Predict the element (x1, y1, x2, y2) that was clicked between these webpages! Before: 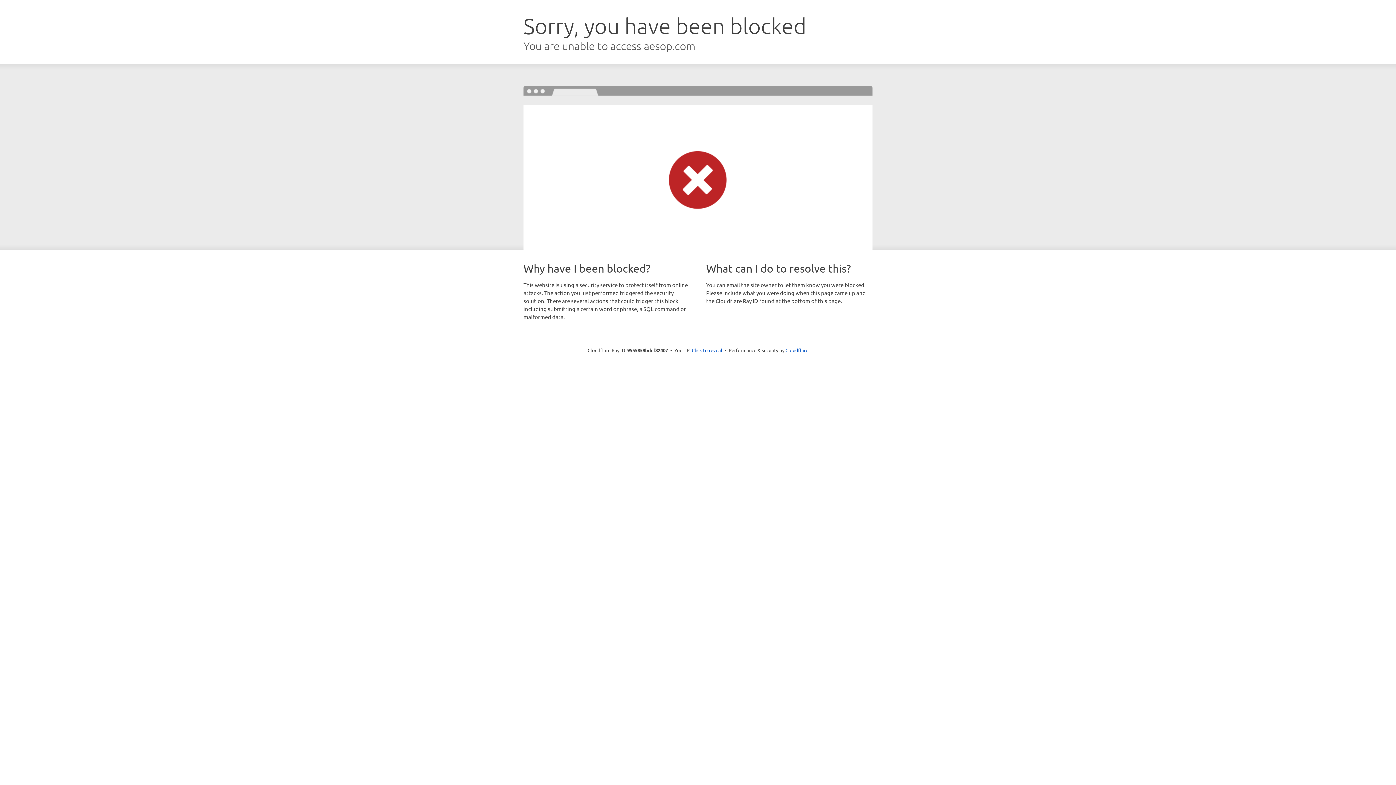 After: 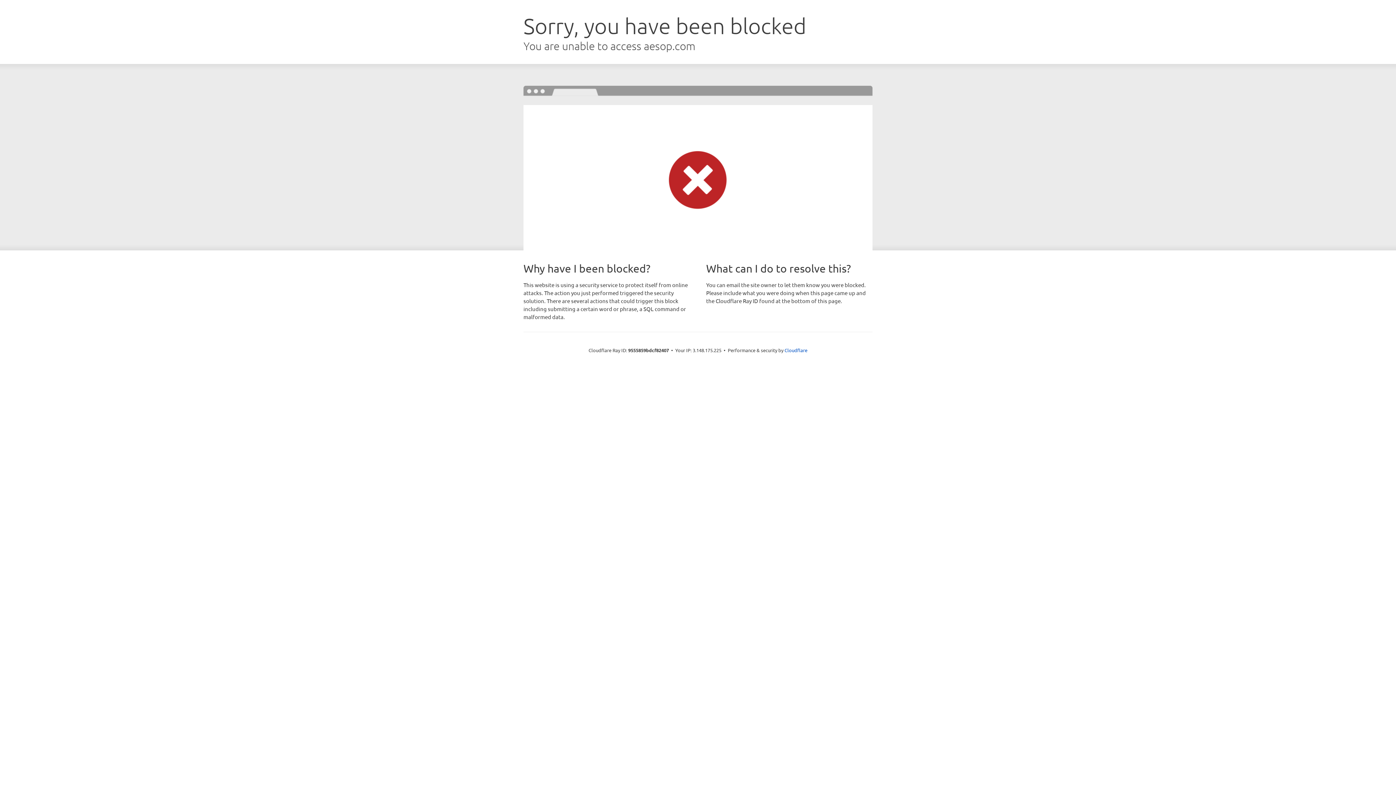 Action: label: Click to reveal bbox: (692, 346, 722, 353)